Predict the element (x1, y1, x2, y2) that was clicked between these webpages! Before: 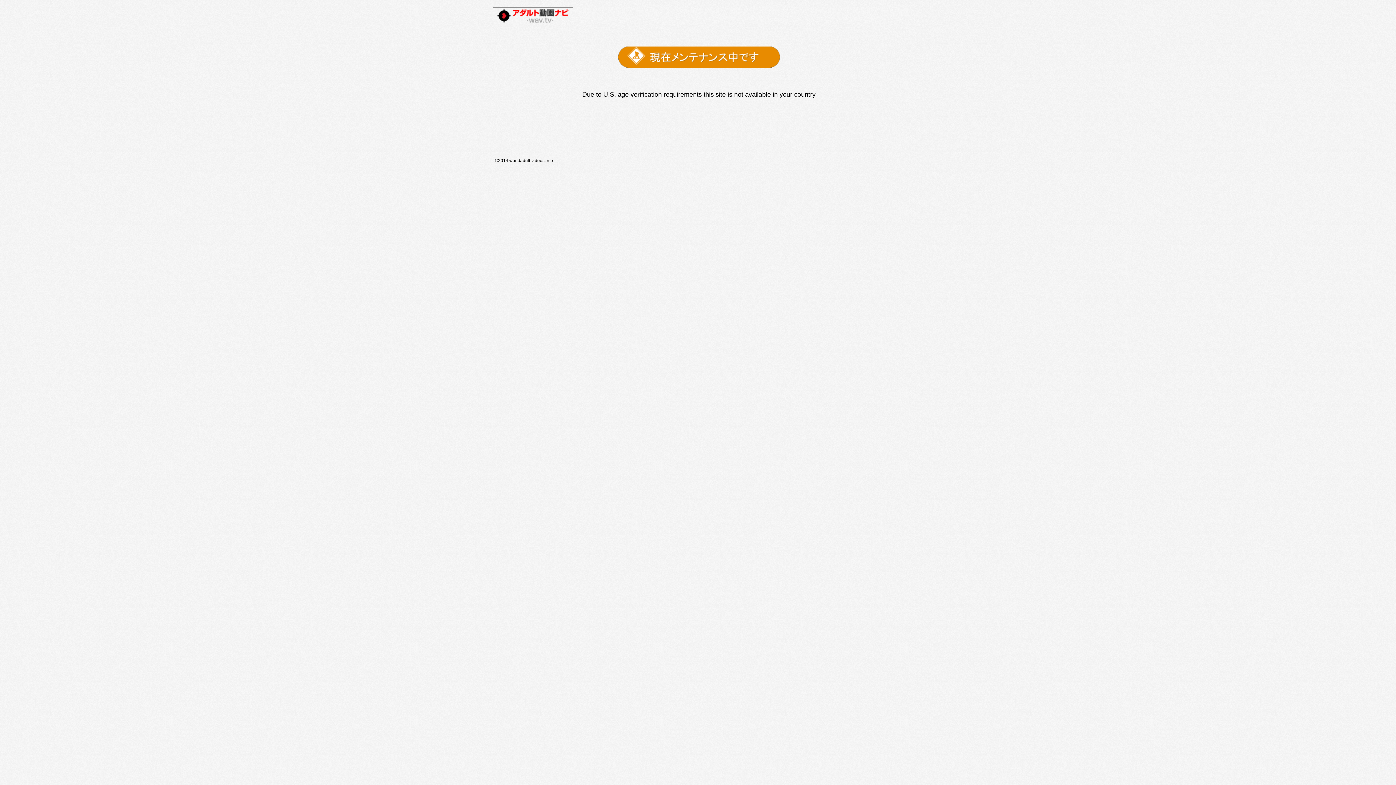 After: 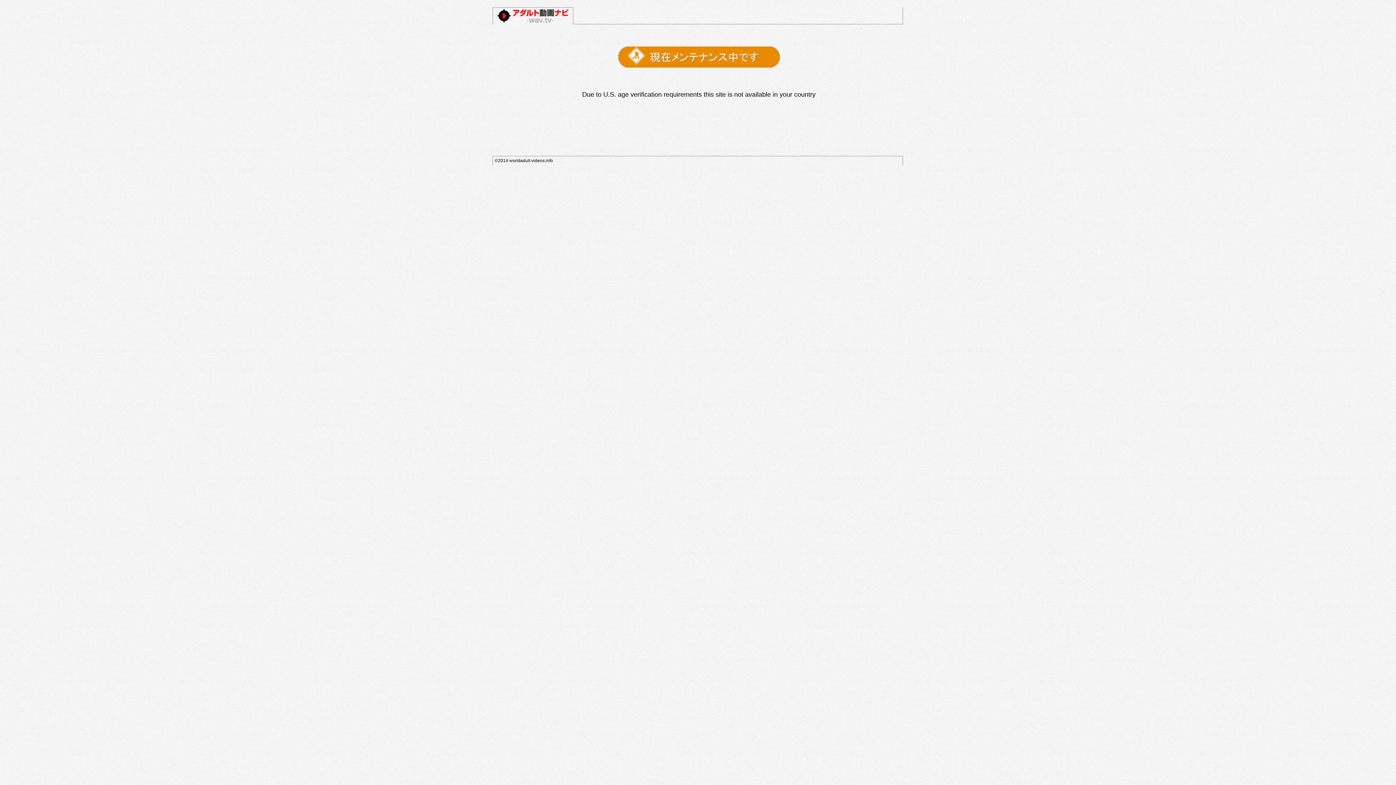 Action: bbox: (494, 20, 572, 25)